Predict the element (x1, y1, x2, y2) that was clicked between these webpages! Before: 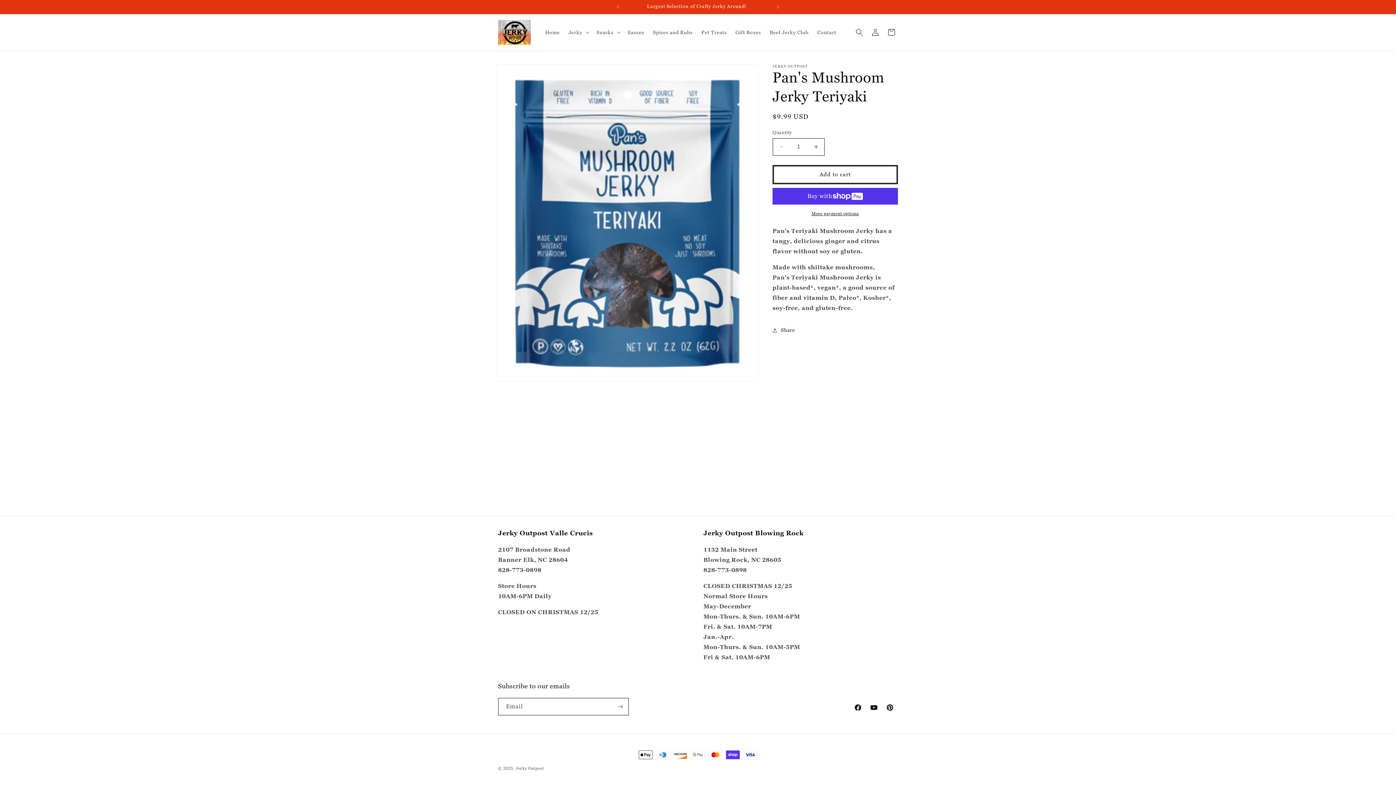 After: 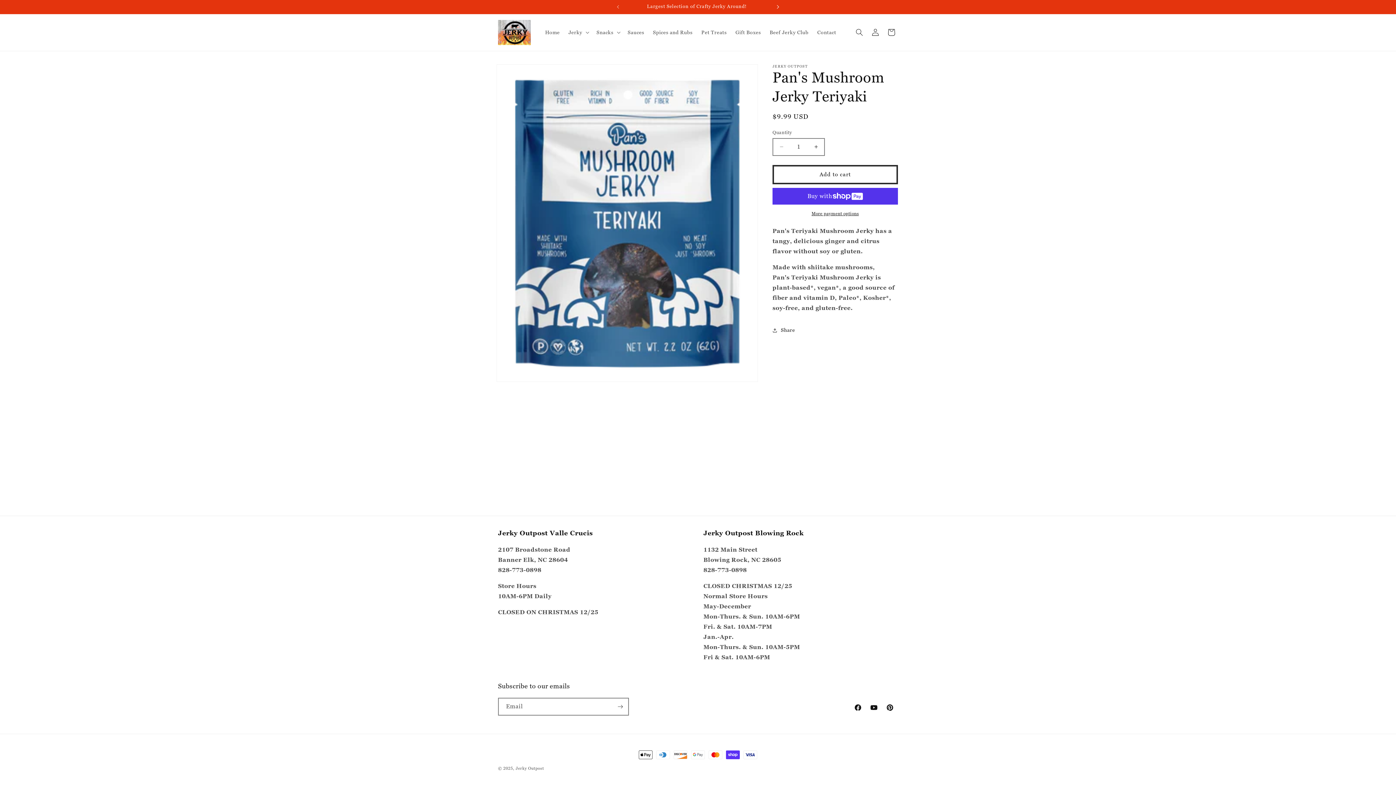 Action: bbox: (770, 0, 786, 13) label: Next announcement